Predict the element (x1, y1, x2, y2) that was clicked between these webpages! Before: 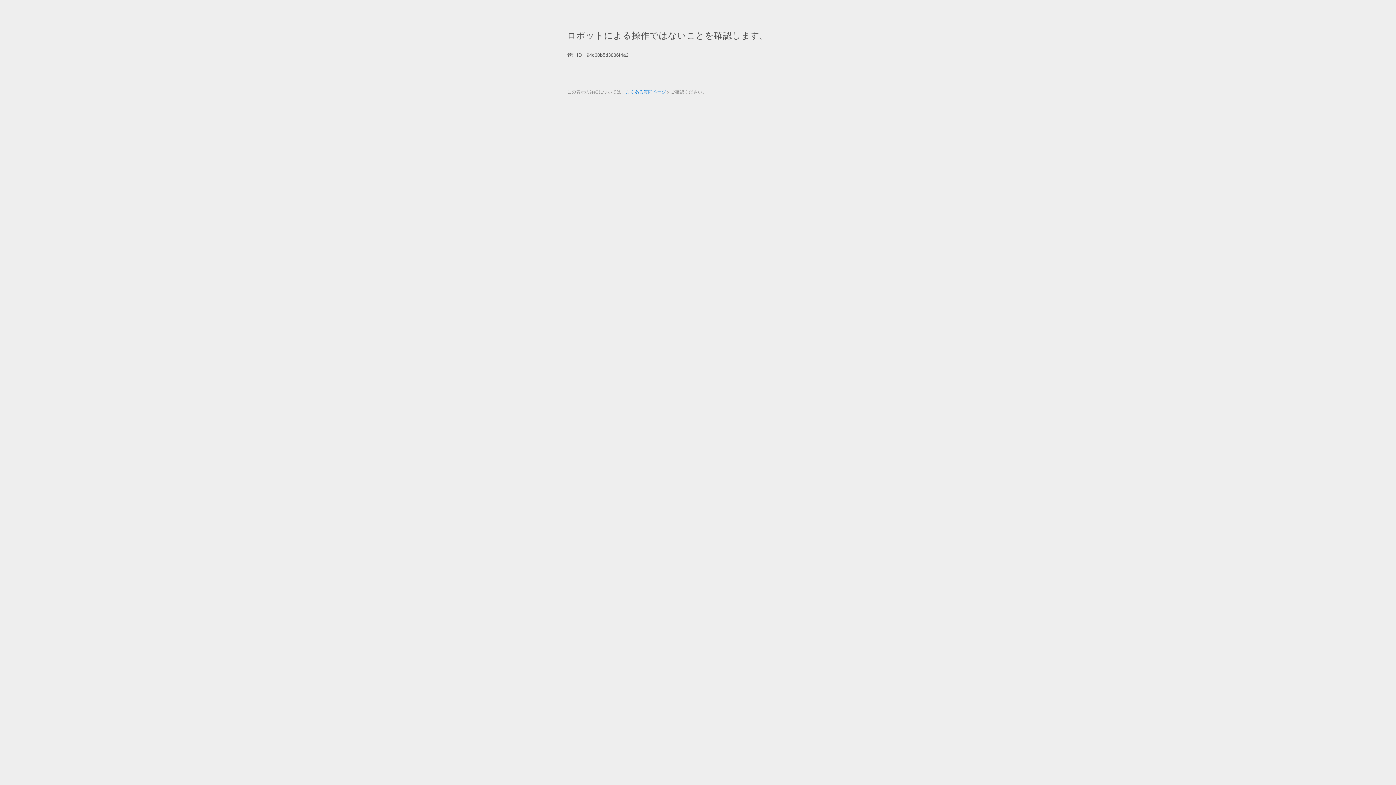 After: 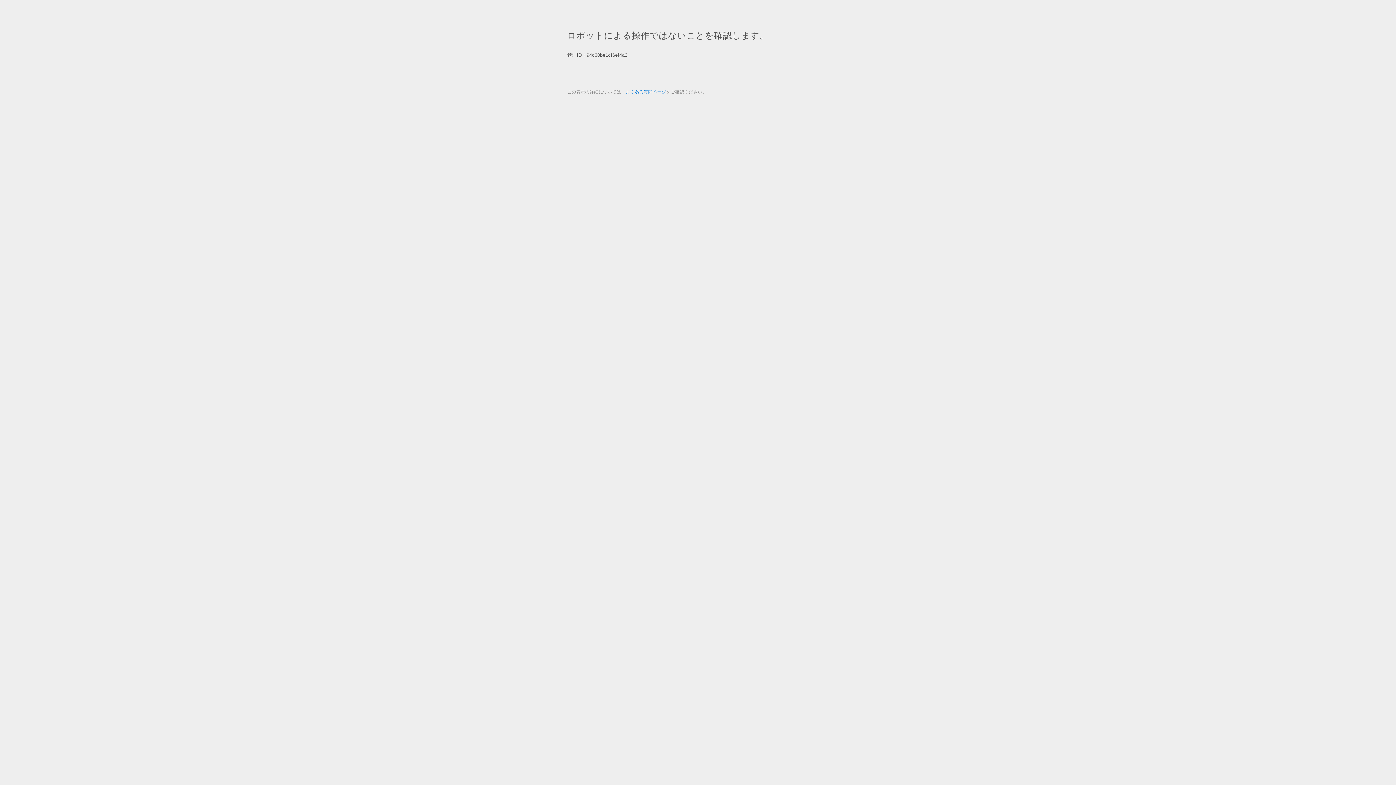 Action: label: よくある質問ページ bbox: (625, 89, 666, 94)